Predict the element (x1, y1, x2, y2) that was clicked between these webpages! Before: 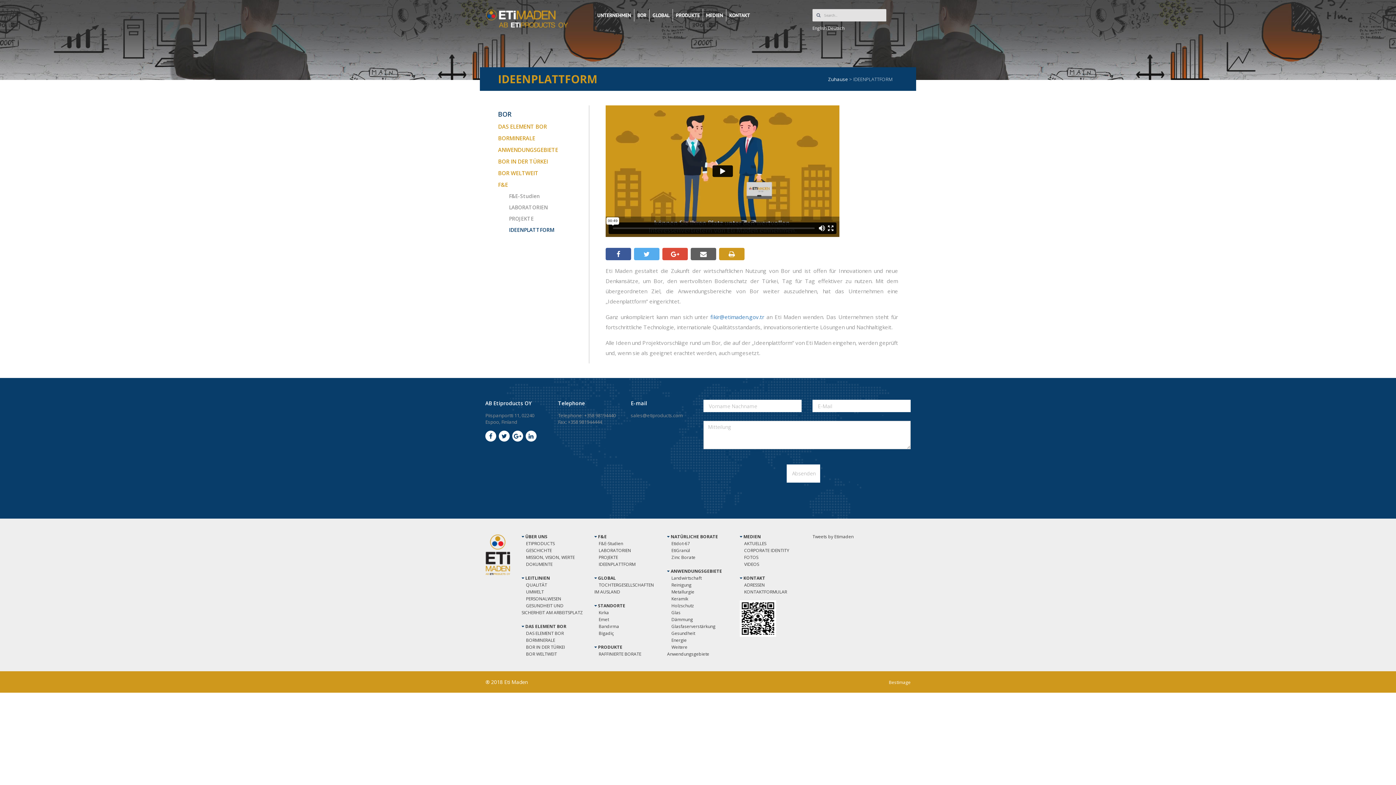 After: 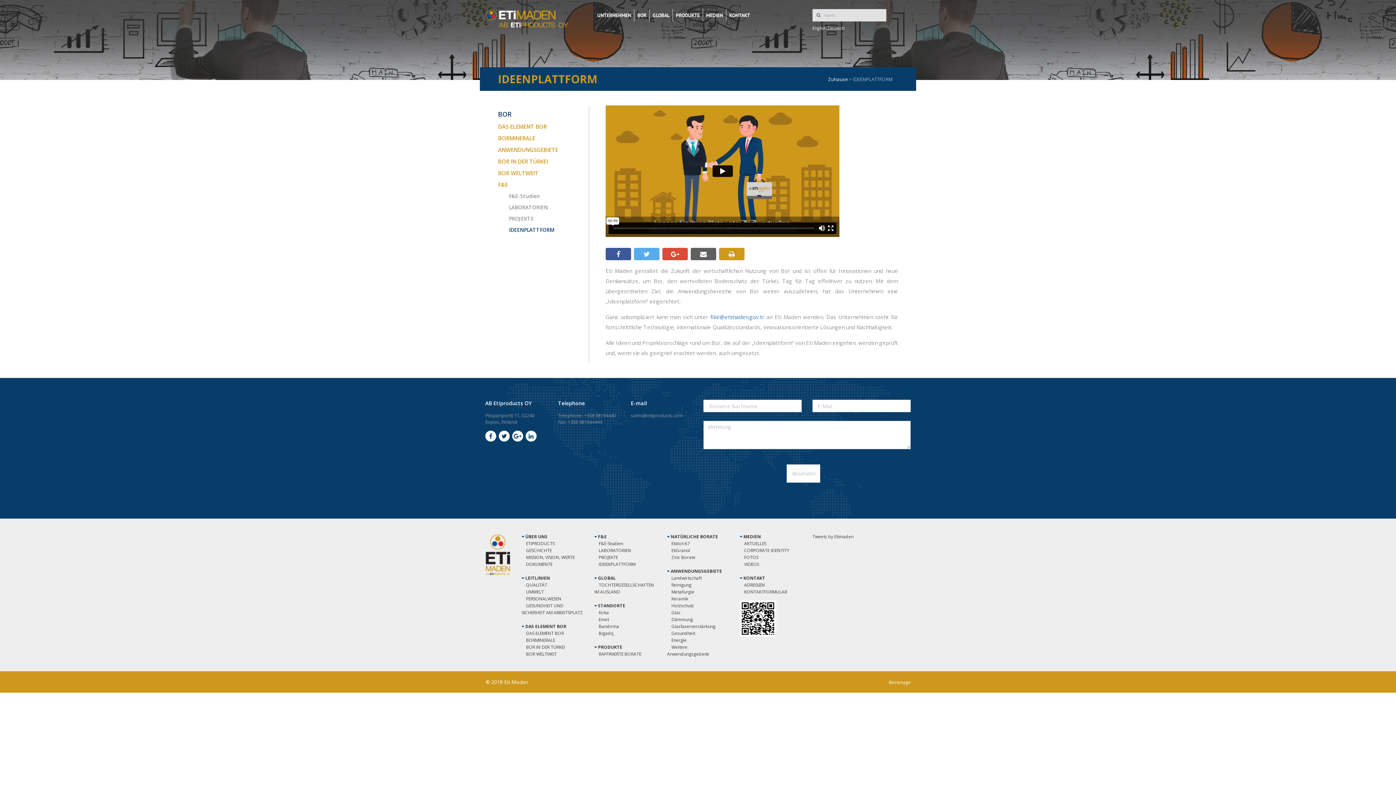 Action: label: IDEENPLATTFORM bbox: (594, 561, 635, 567)